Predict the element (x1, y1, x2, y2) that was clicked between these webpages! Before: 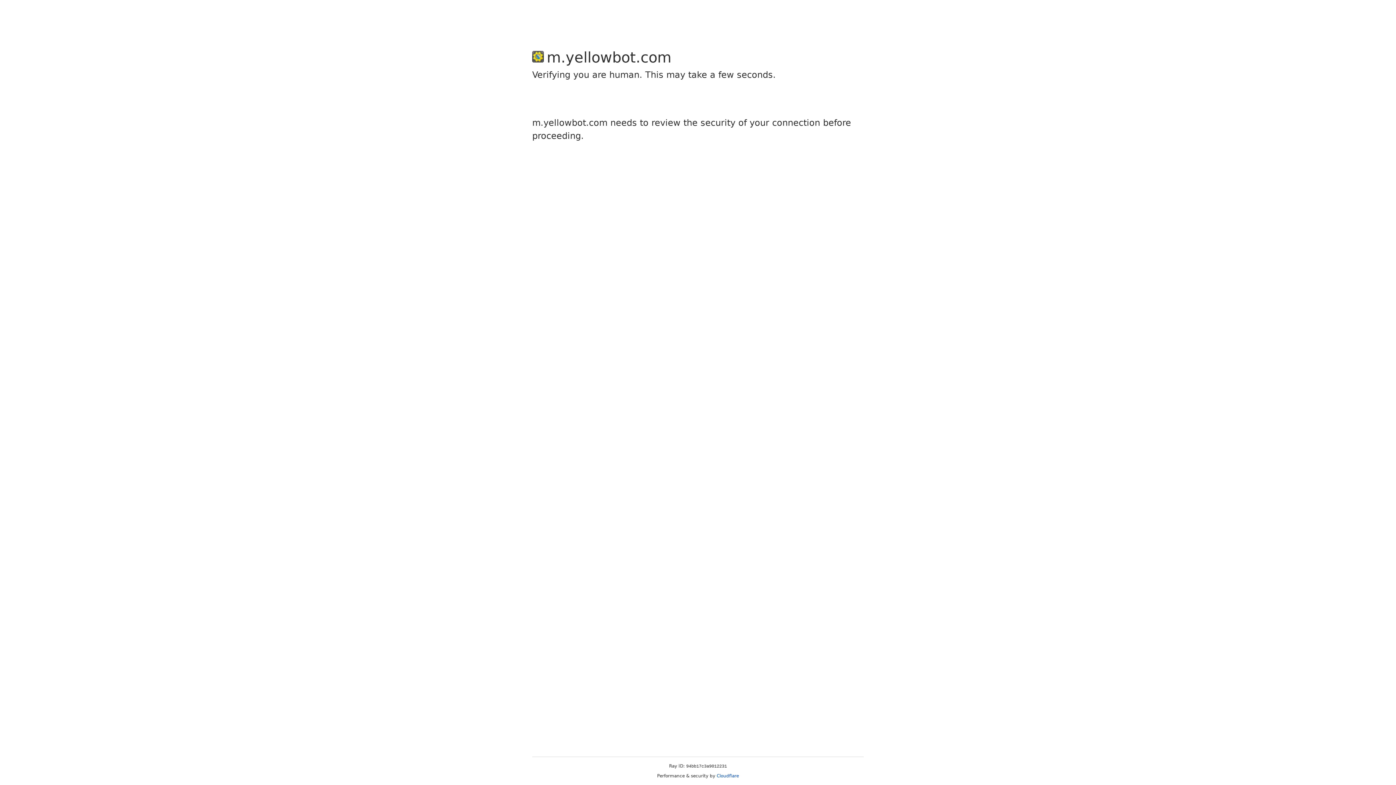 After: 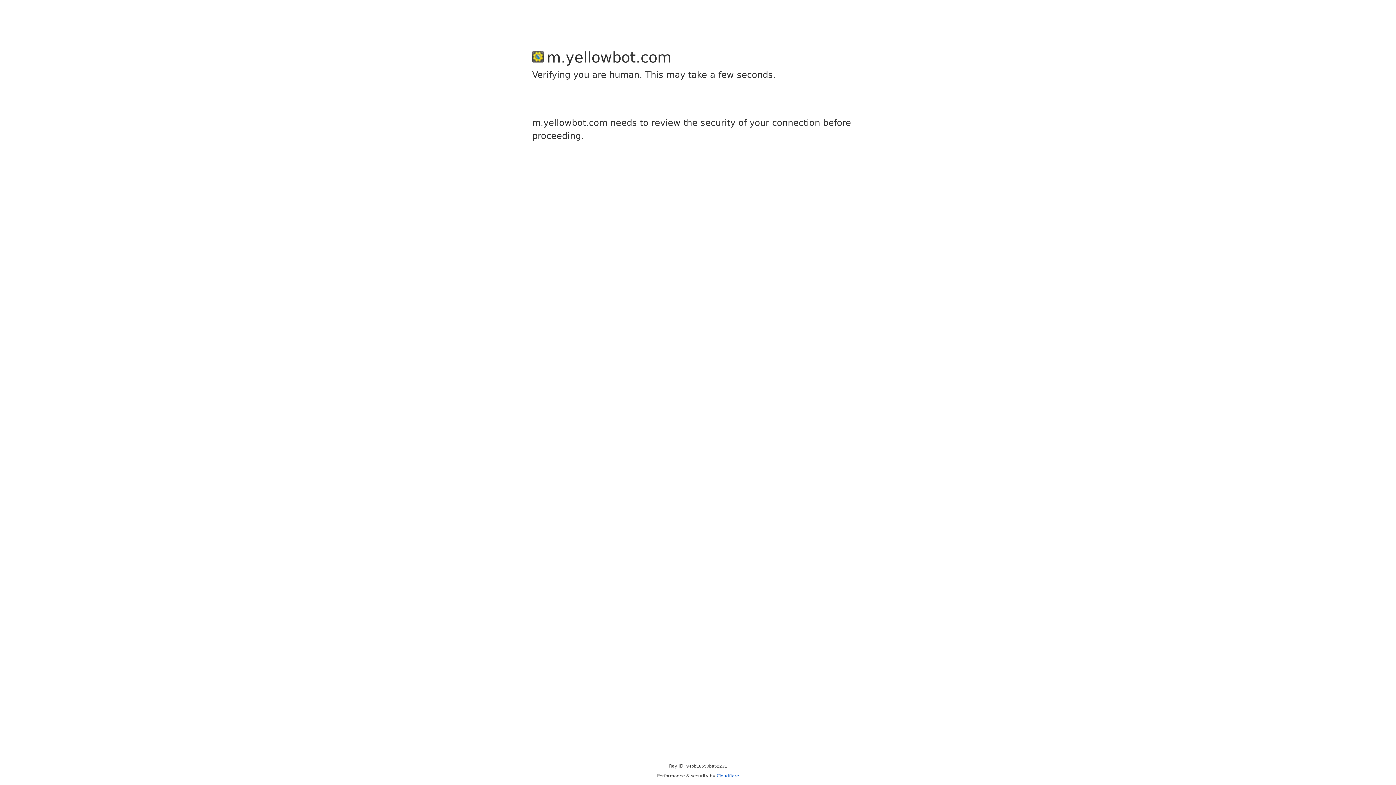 Action: label: Cloudflare bbox: (716, 773, 739, 778)